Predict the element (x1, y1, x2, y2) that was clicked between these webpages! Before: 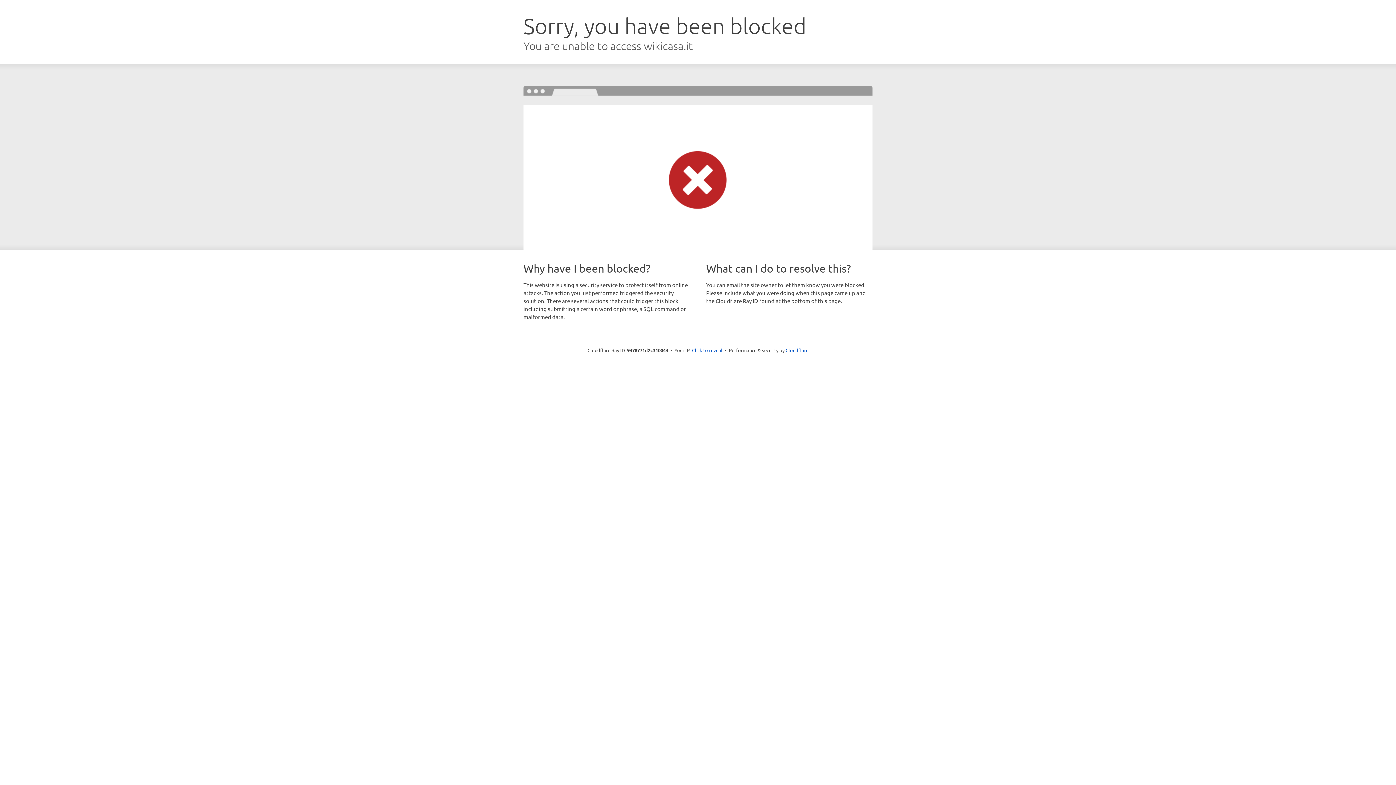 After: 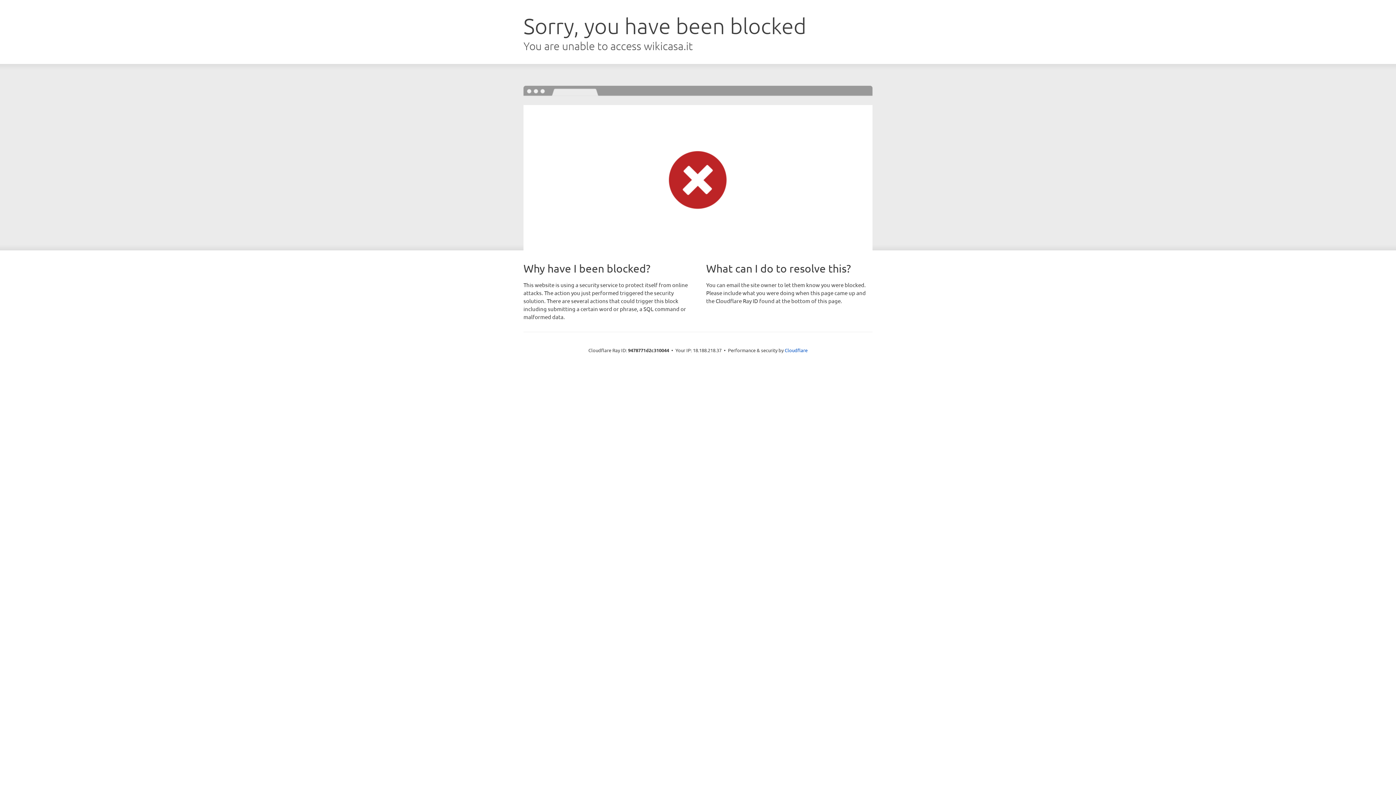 Action: label: Click to reveal bbox: (692, 346, 722, 353)